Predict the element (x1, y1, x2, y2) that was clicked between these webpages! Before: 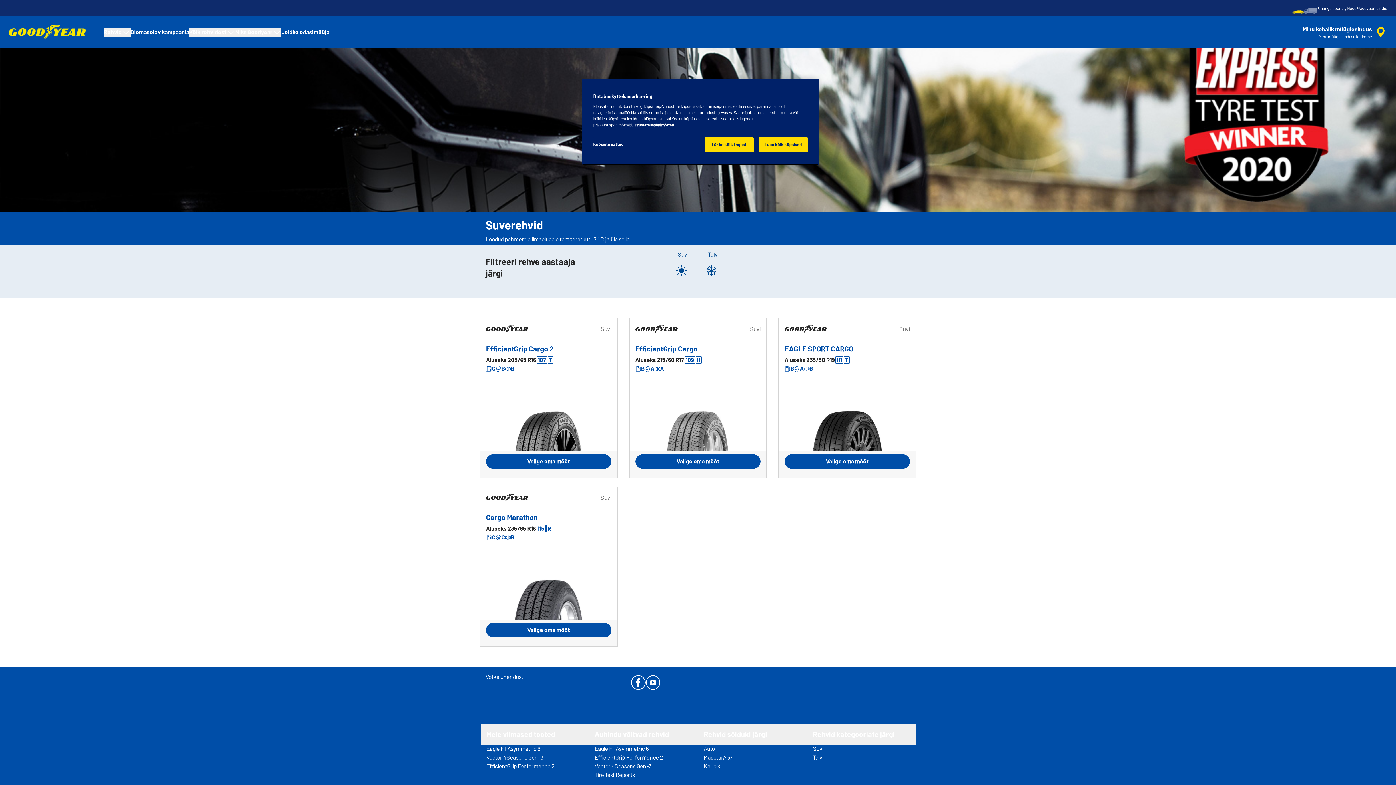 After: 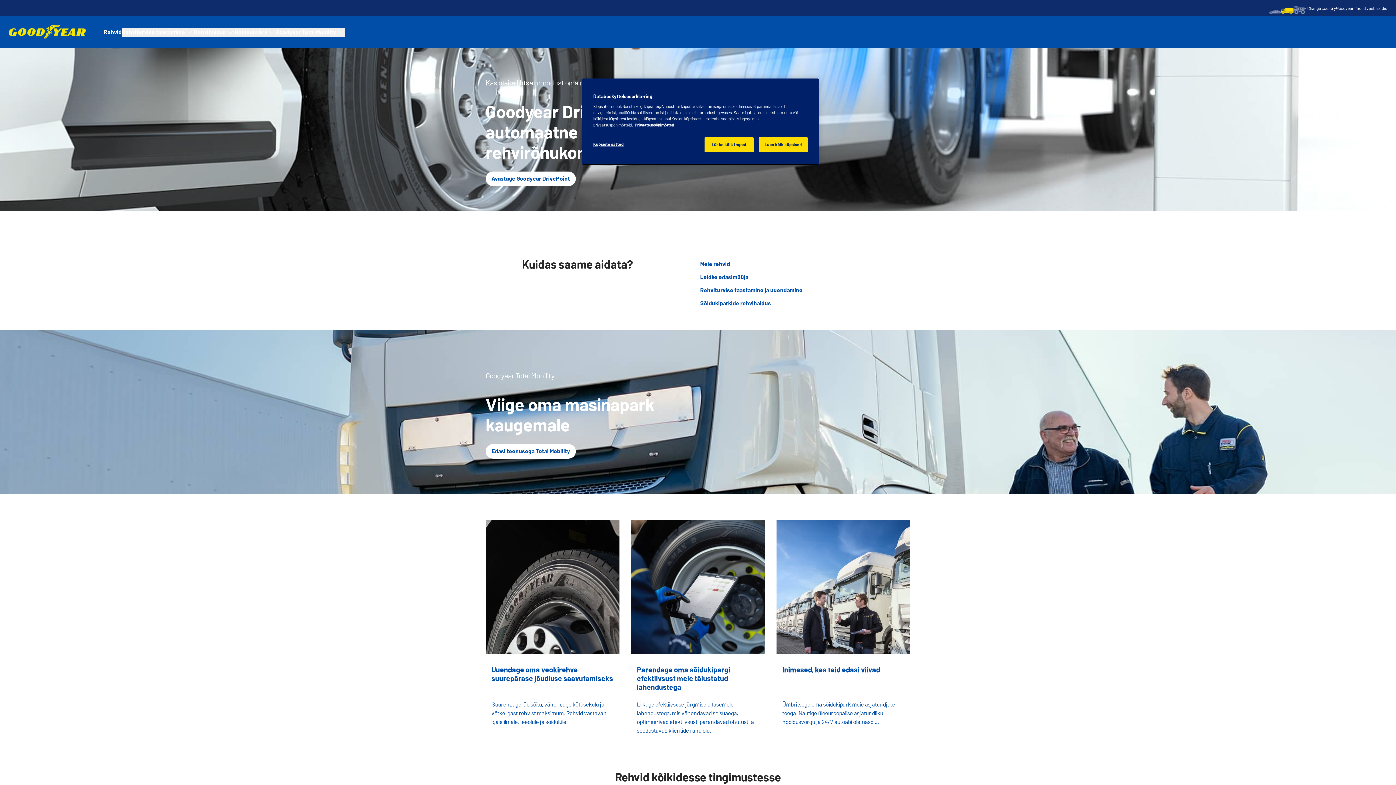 Action: bbox: (1304, 7, 1317, 14)